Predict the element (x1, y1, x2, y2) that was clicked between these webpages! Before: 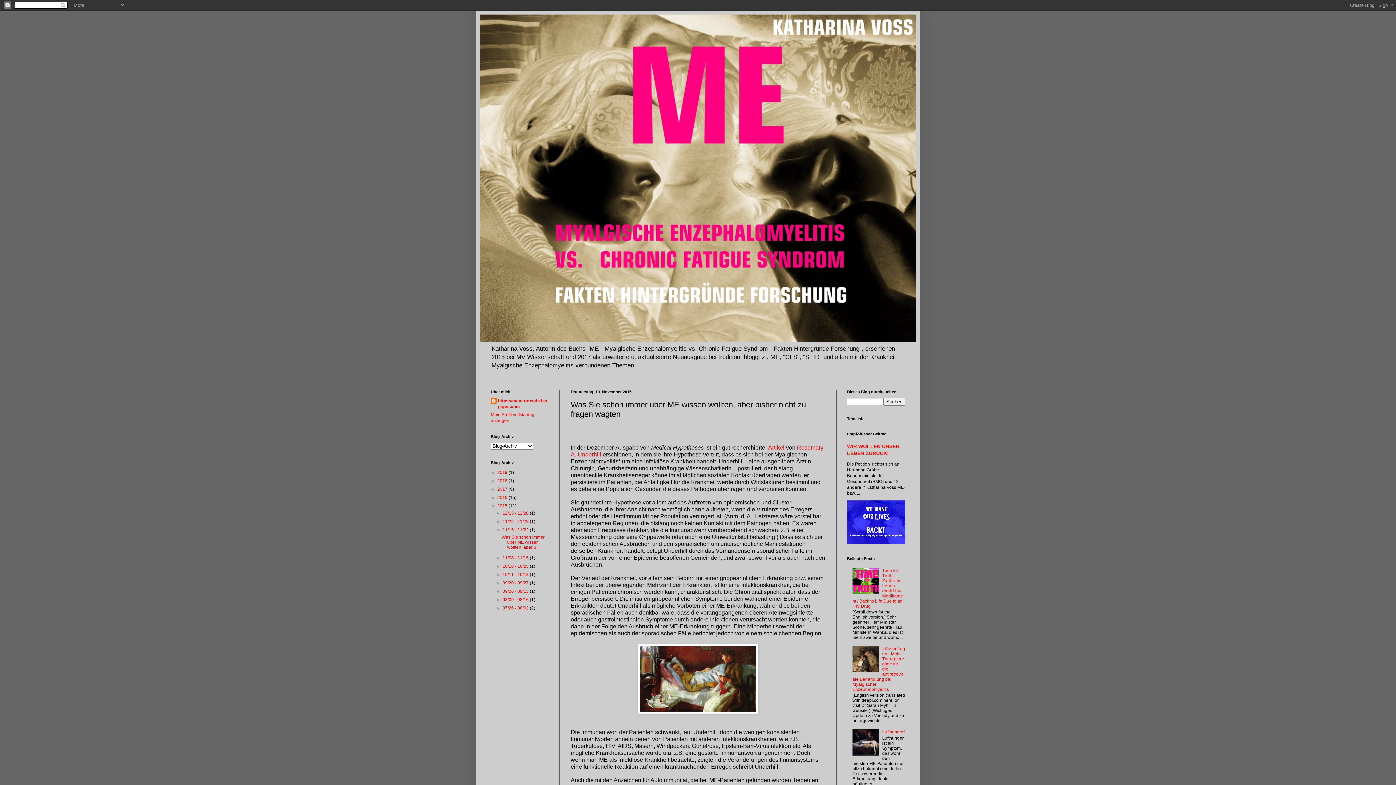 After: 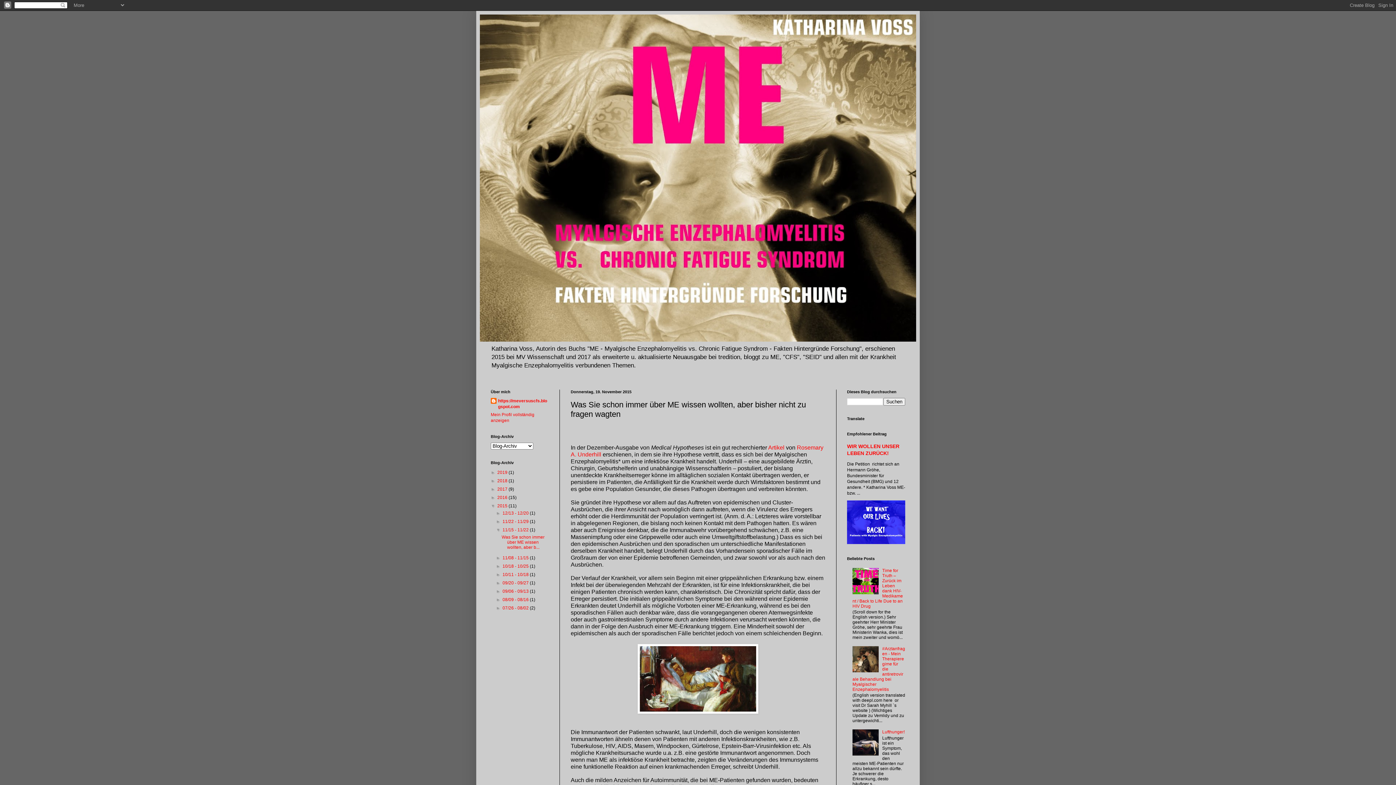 Action: bbox: (501, 535, 544, 550) label: Was Sie schon immer über ME wissen wollten, aber b...